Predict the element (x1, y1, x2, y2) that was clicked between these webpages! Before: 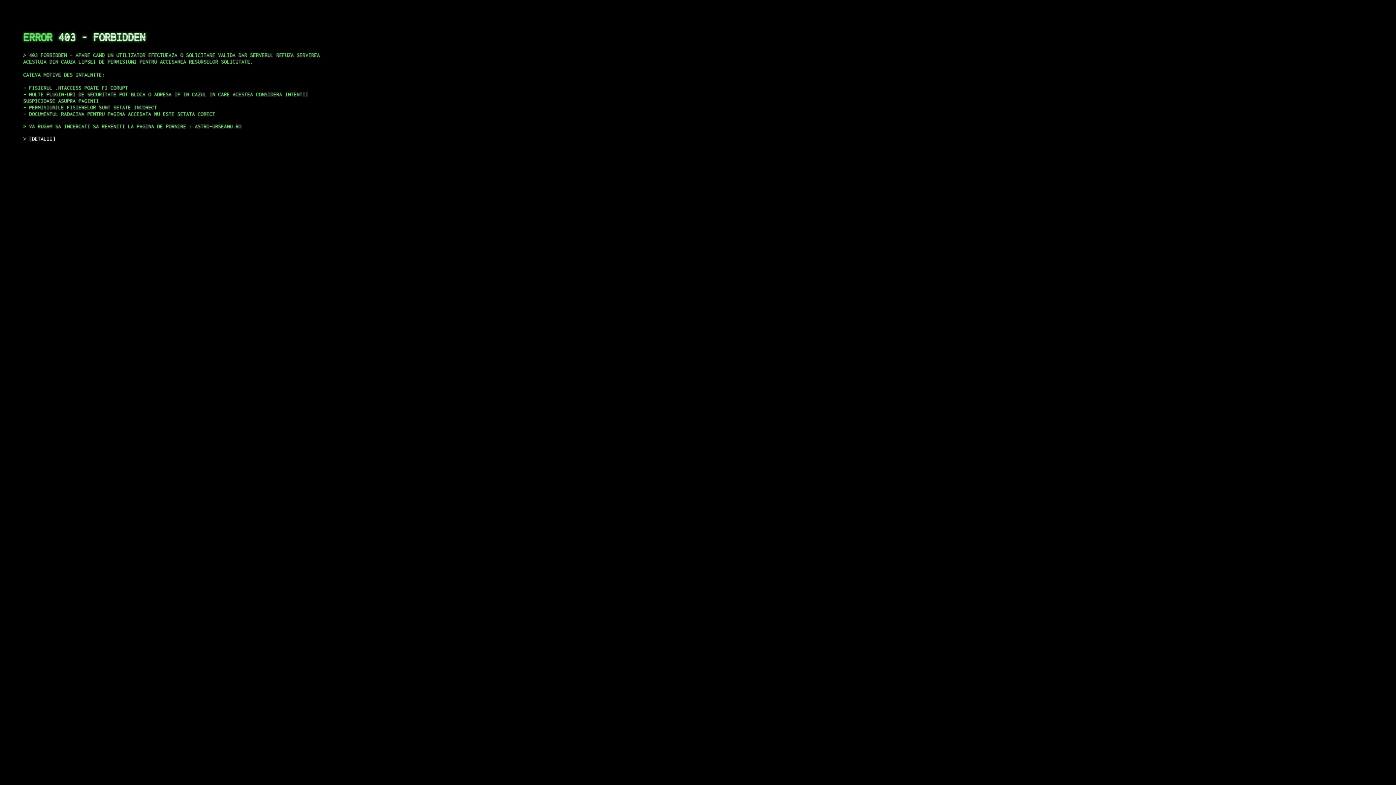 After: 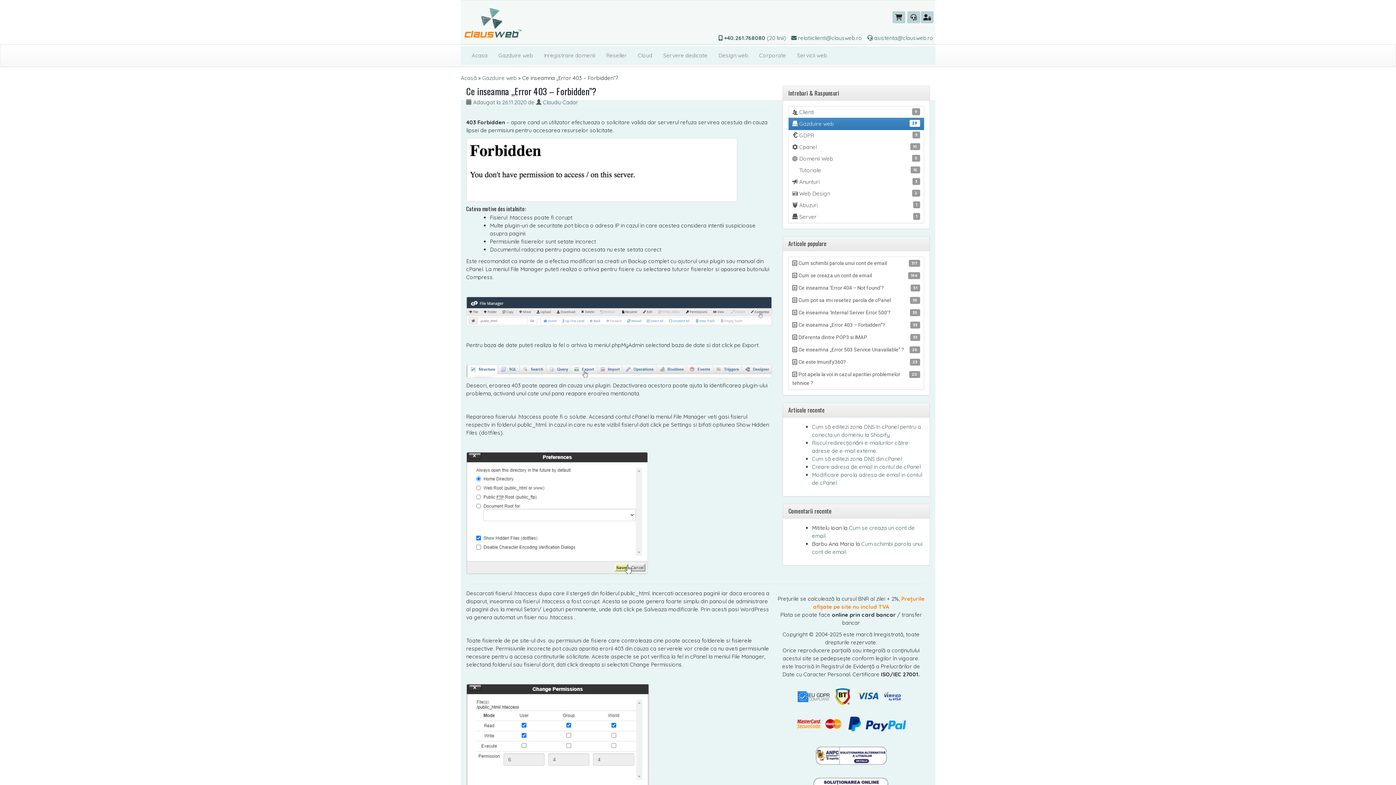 Action: label: DETALII bbox: (29, 135, 55, 141)